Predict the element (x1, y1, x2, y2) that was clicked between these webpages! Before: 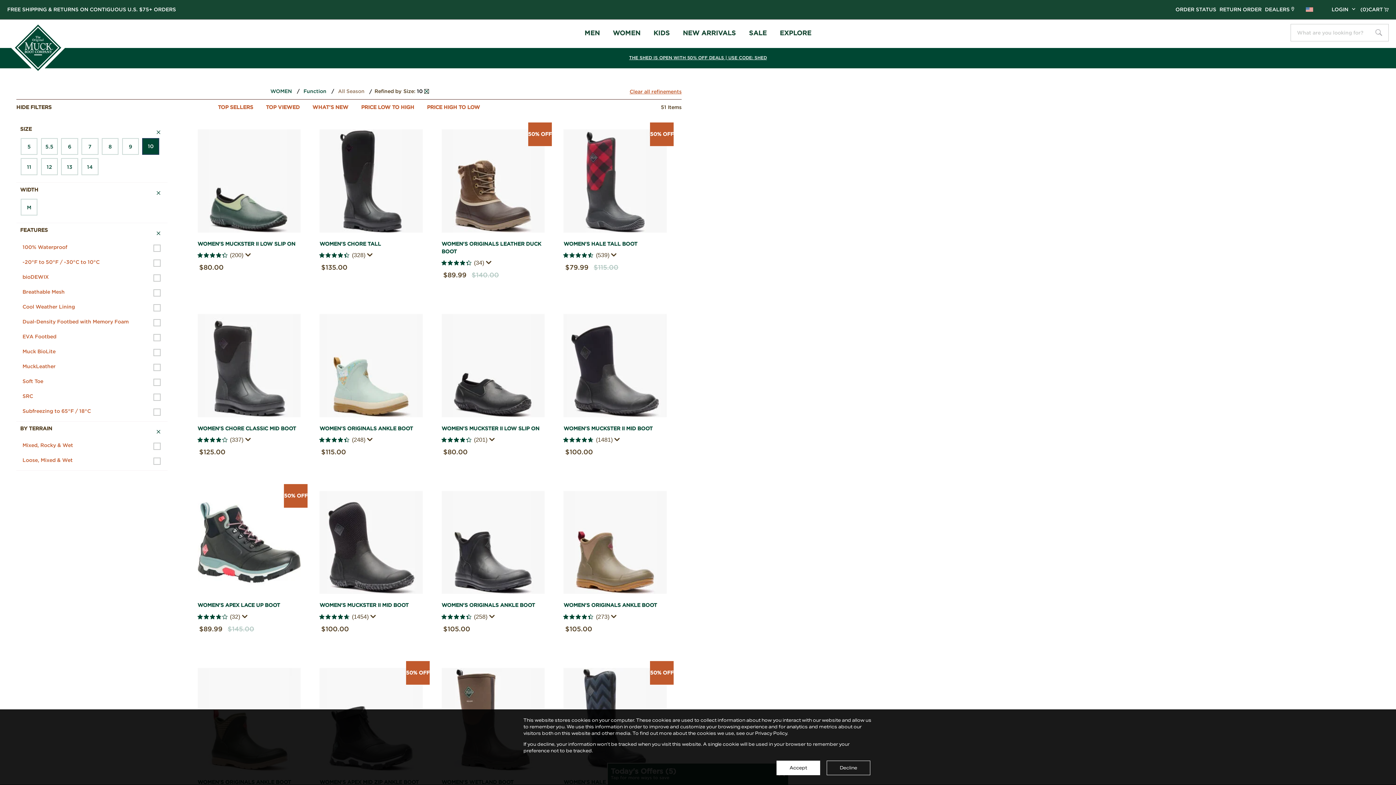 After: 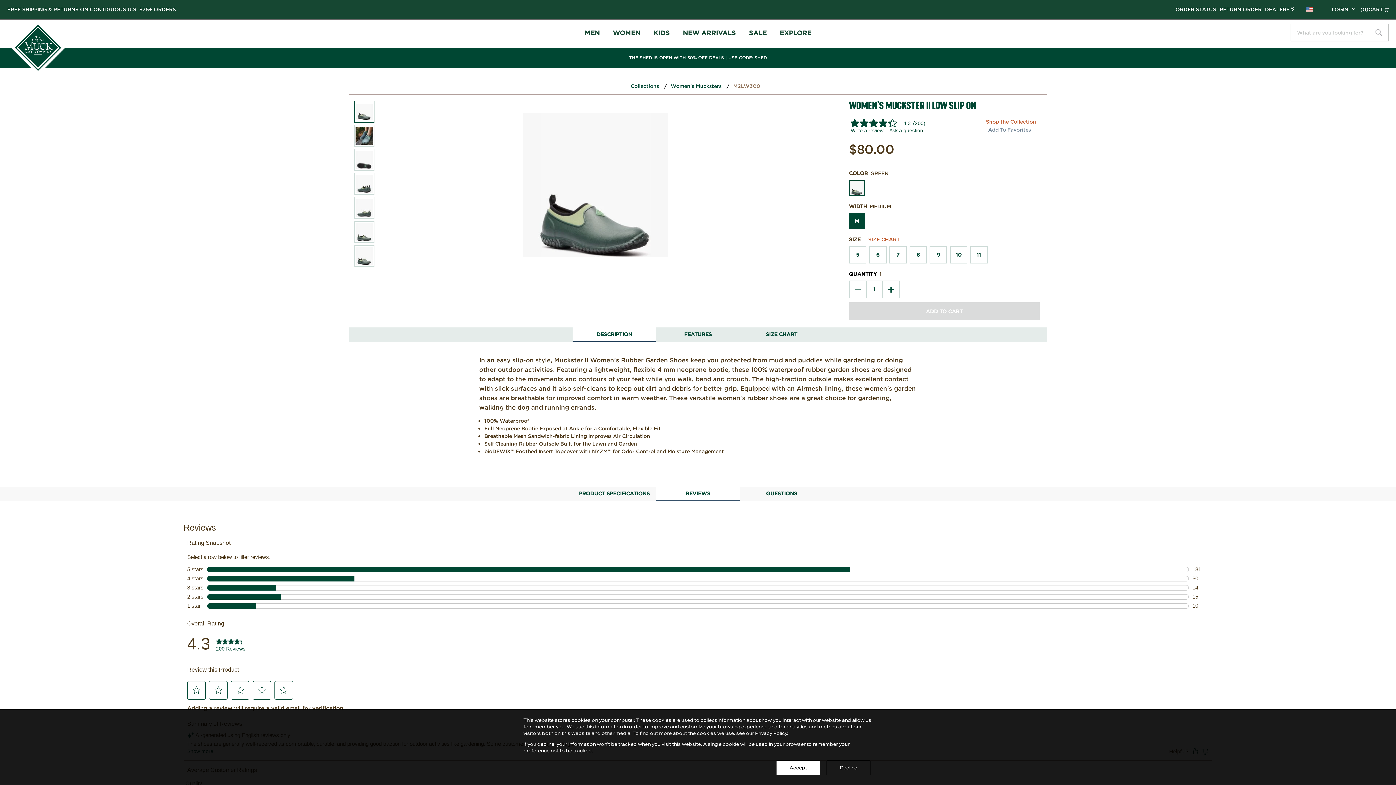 Action: bbox: (197, 240, 295, 247) label: WOMEN'S MUCKSTER II LOW SLIP ON